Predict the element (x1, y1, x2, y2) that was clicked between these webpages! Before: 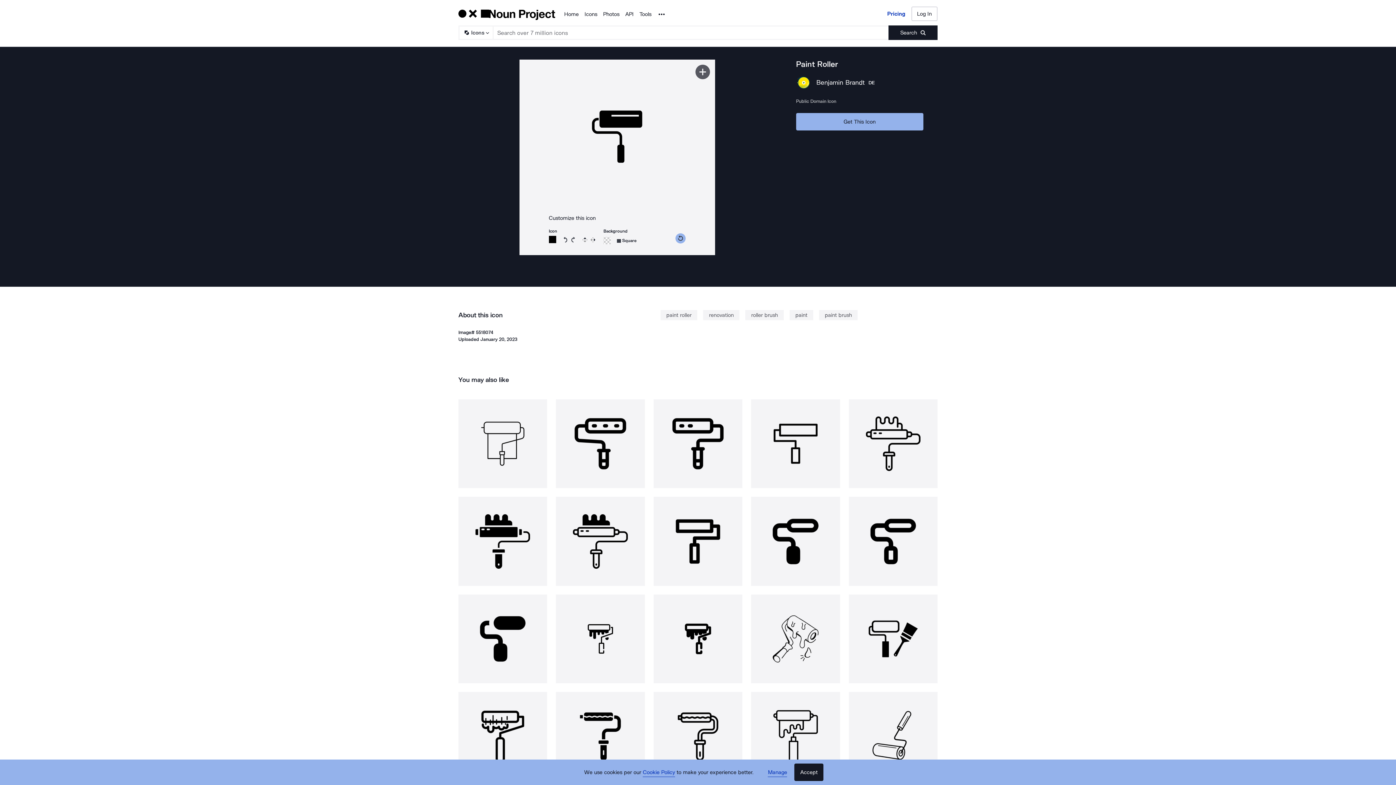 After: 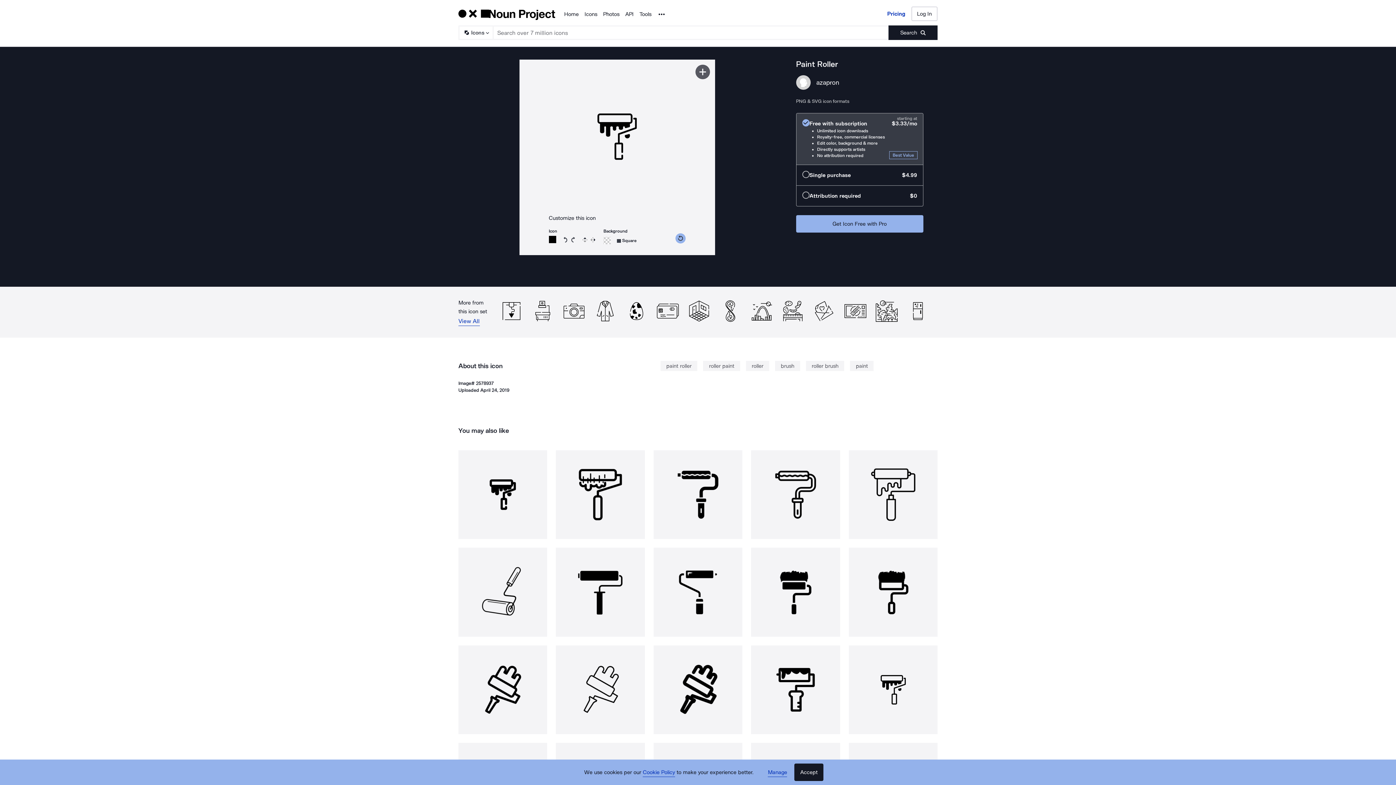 Action: bbox: (556, 594, 645, 683)